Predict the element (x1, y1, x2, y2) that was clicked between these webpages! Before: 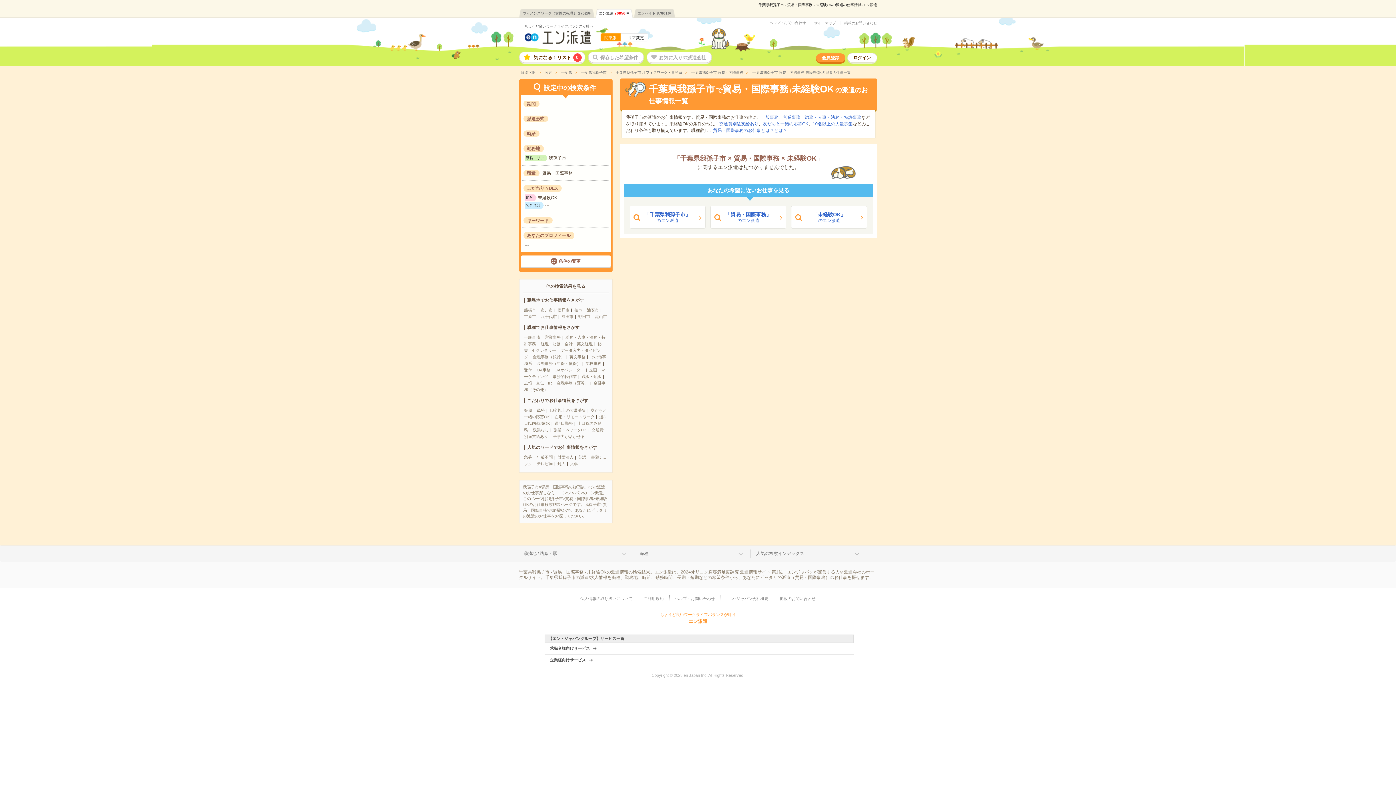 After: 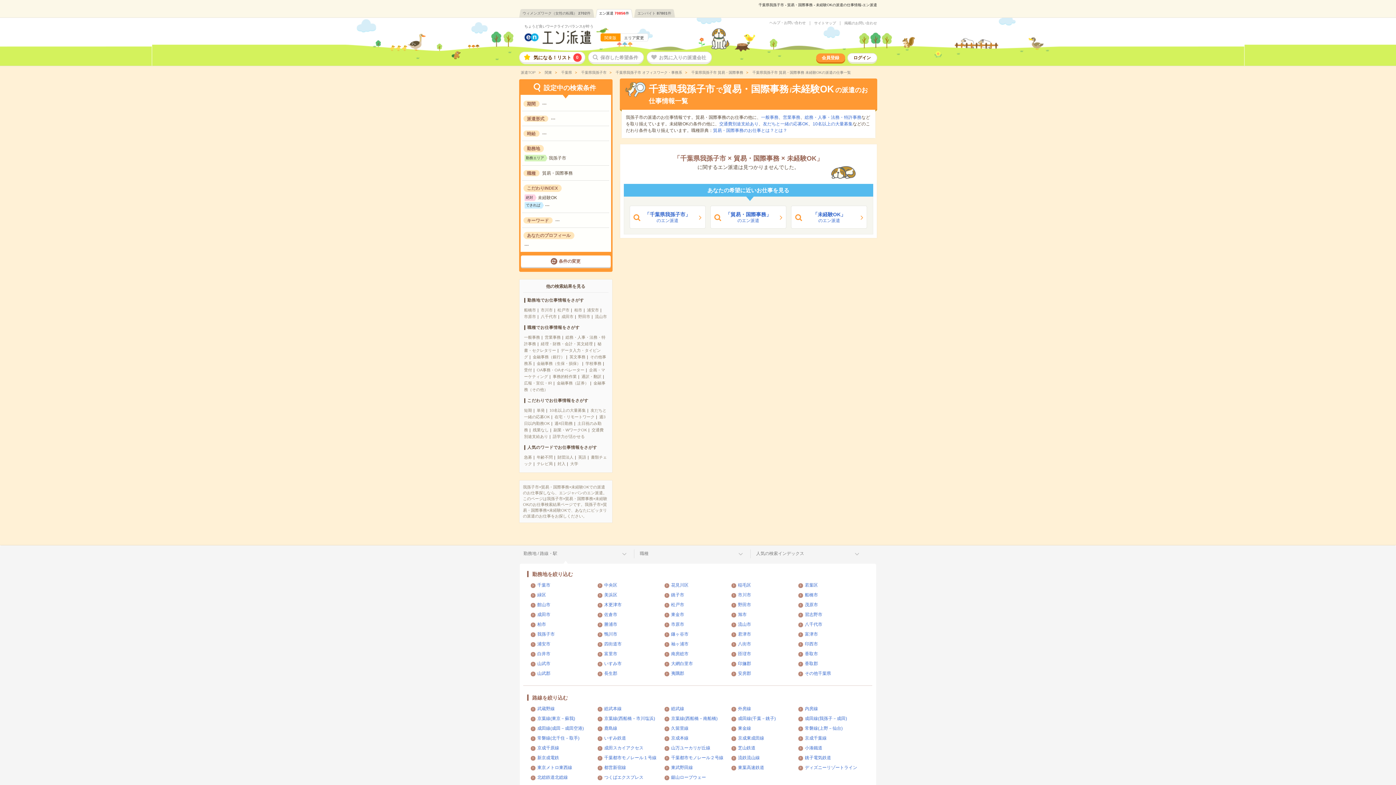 Action: bbox: (520, 550, 629, 556) label: 勤務地 / 路線・駅